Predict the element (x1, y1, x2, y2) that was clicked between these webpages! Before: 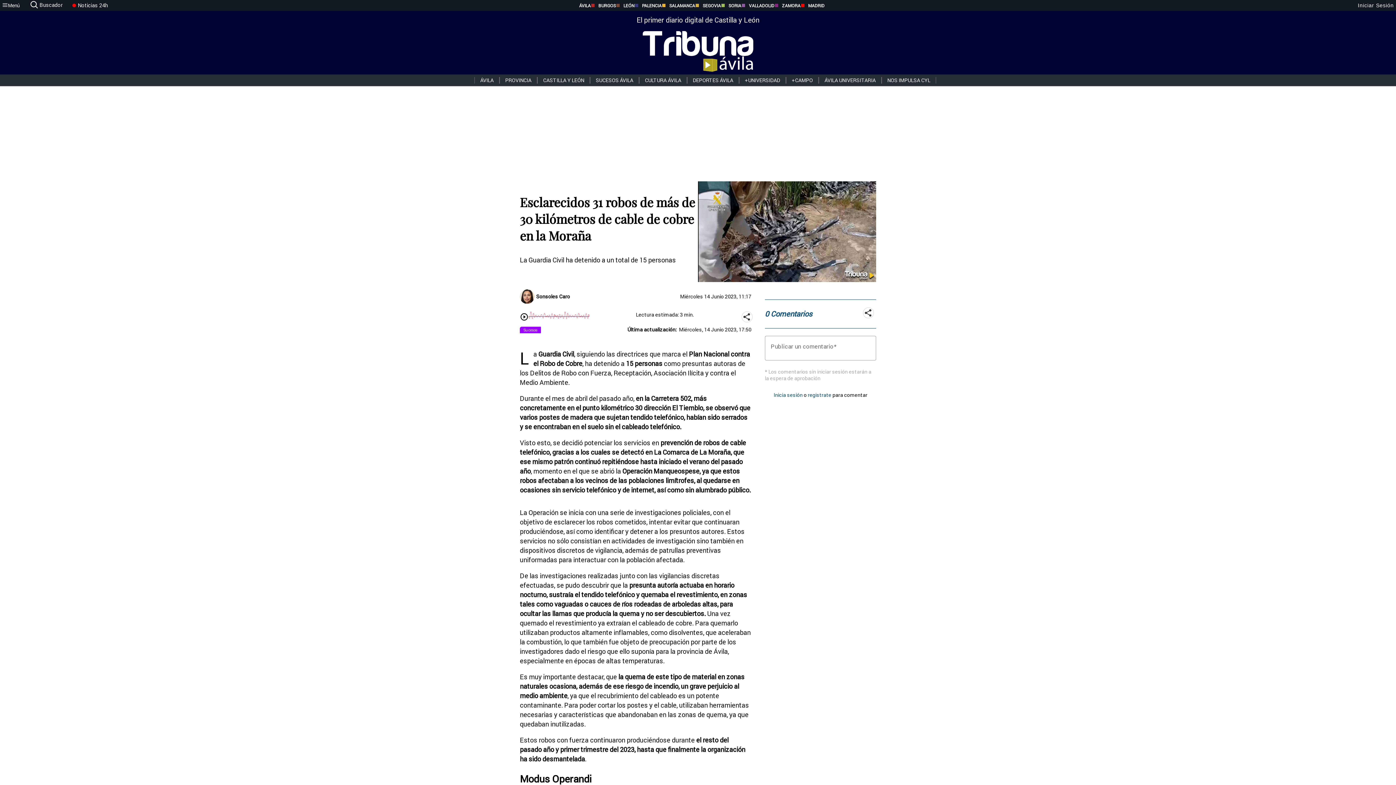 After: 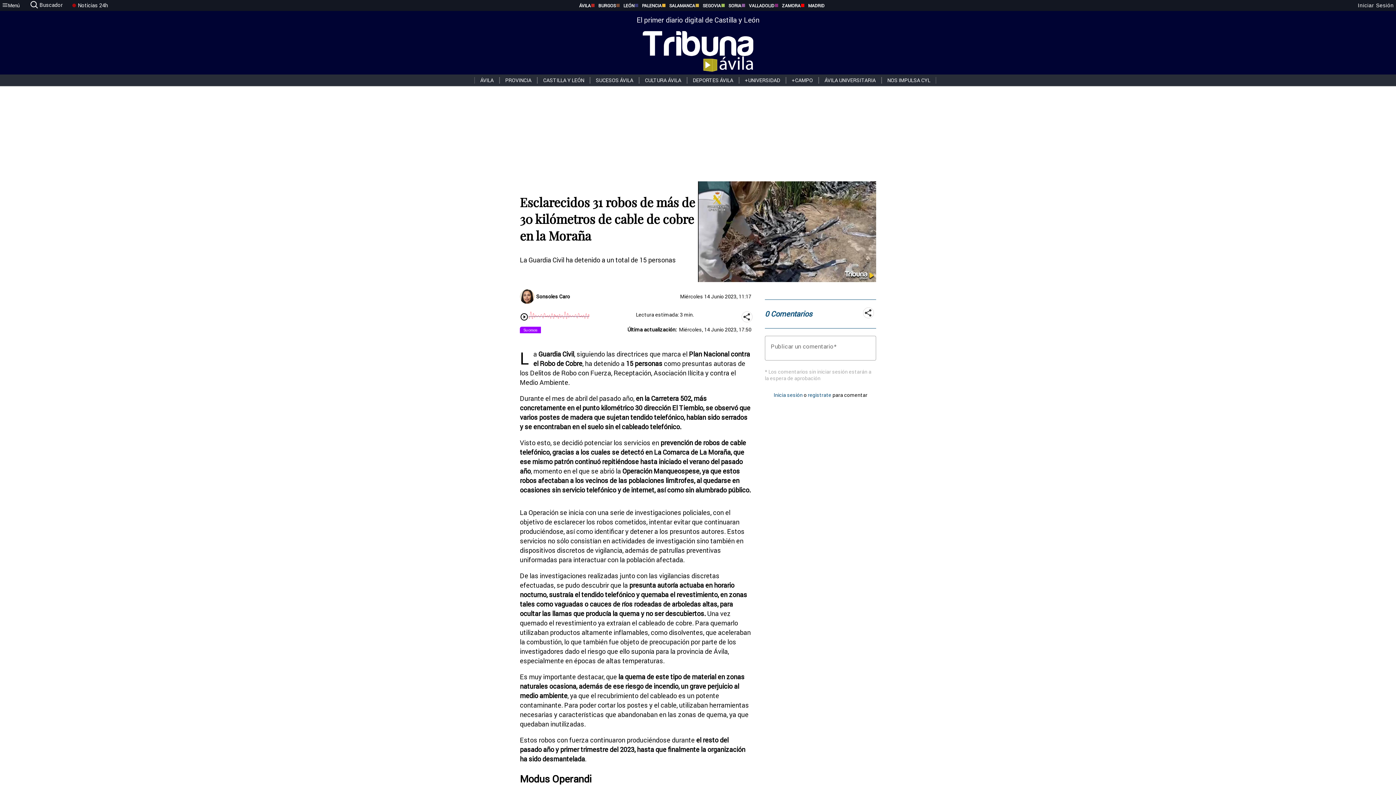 Action: label: MADRID bbox: (800, 2, 824, 8)